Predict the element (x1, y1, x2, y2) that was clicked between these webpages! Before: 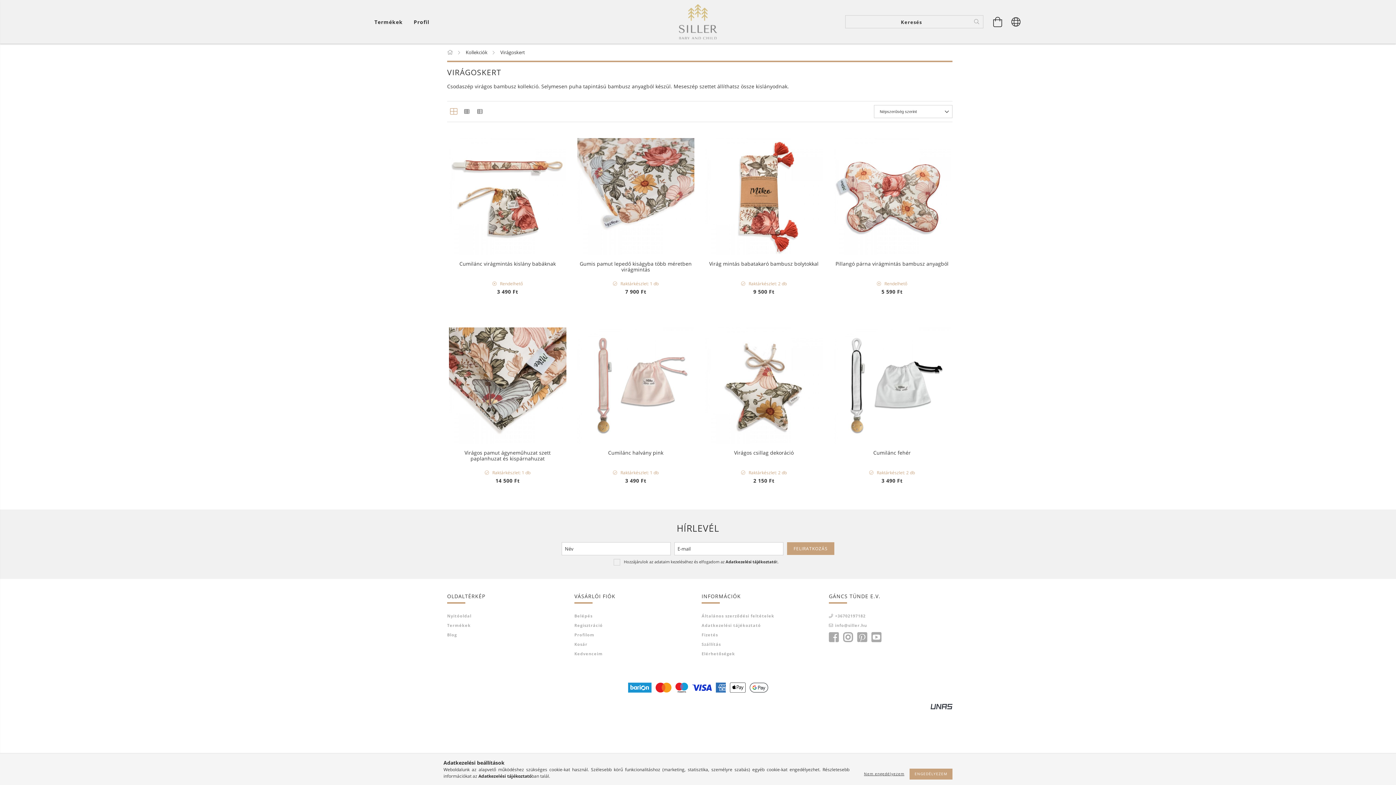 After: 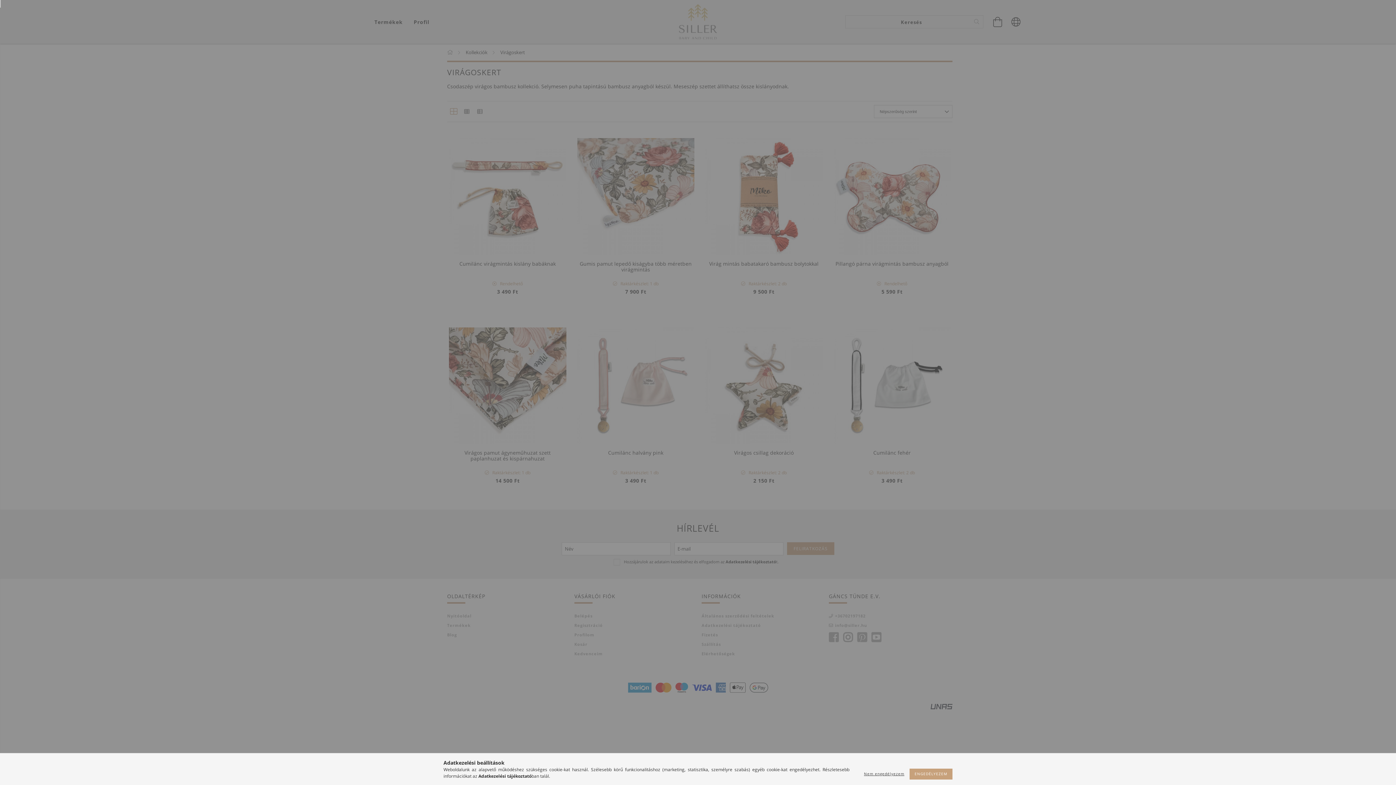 Action: label: Belépés bbox: (574, 613, 592, 619)